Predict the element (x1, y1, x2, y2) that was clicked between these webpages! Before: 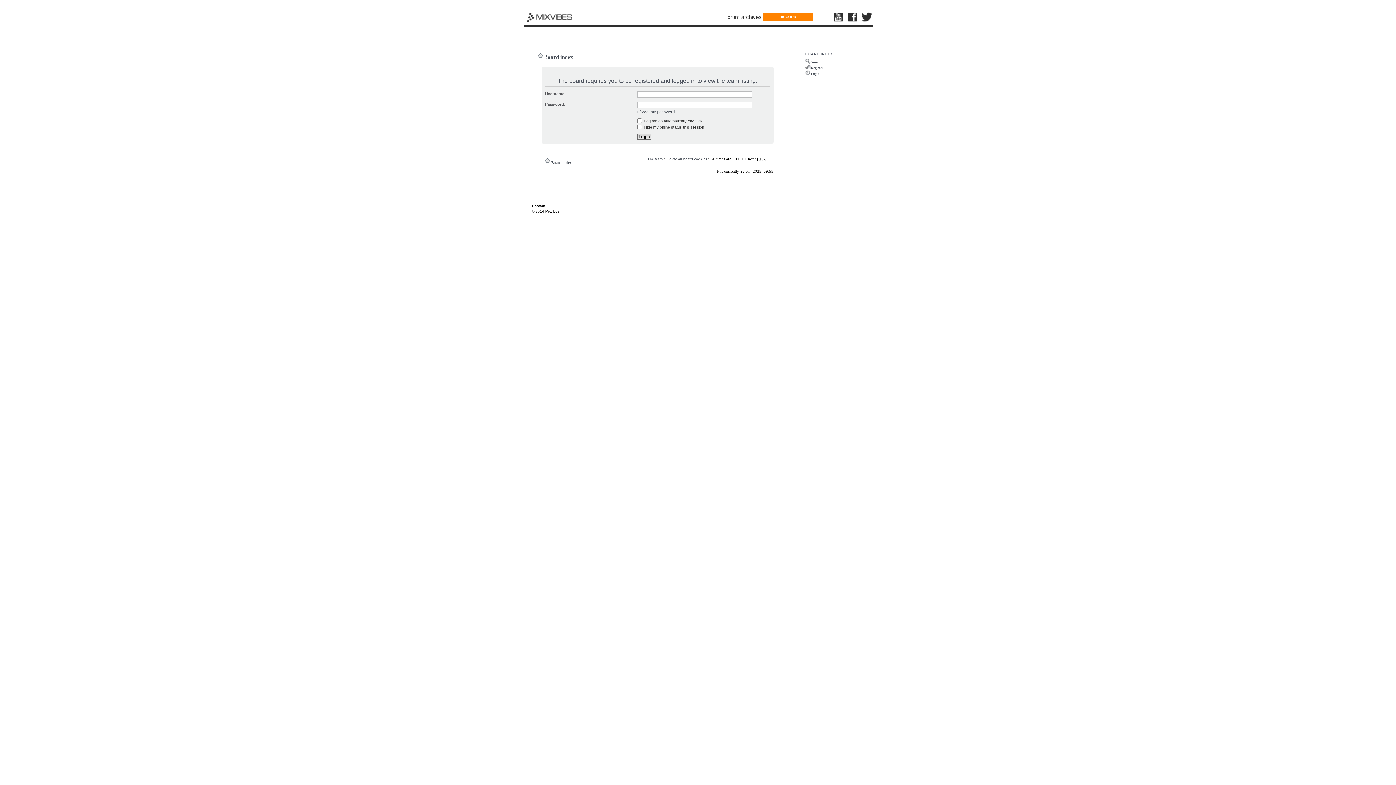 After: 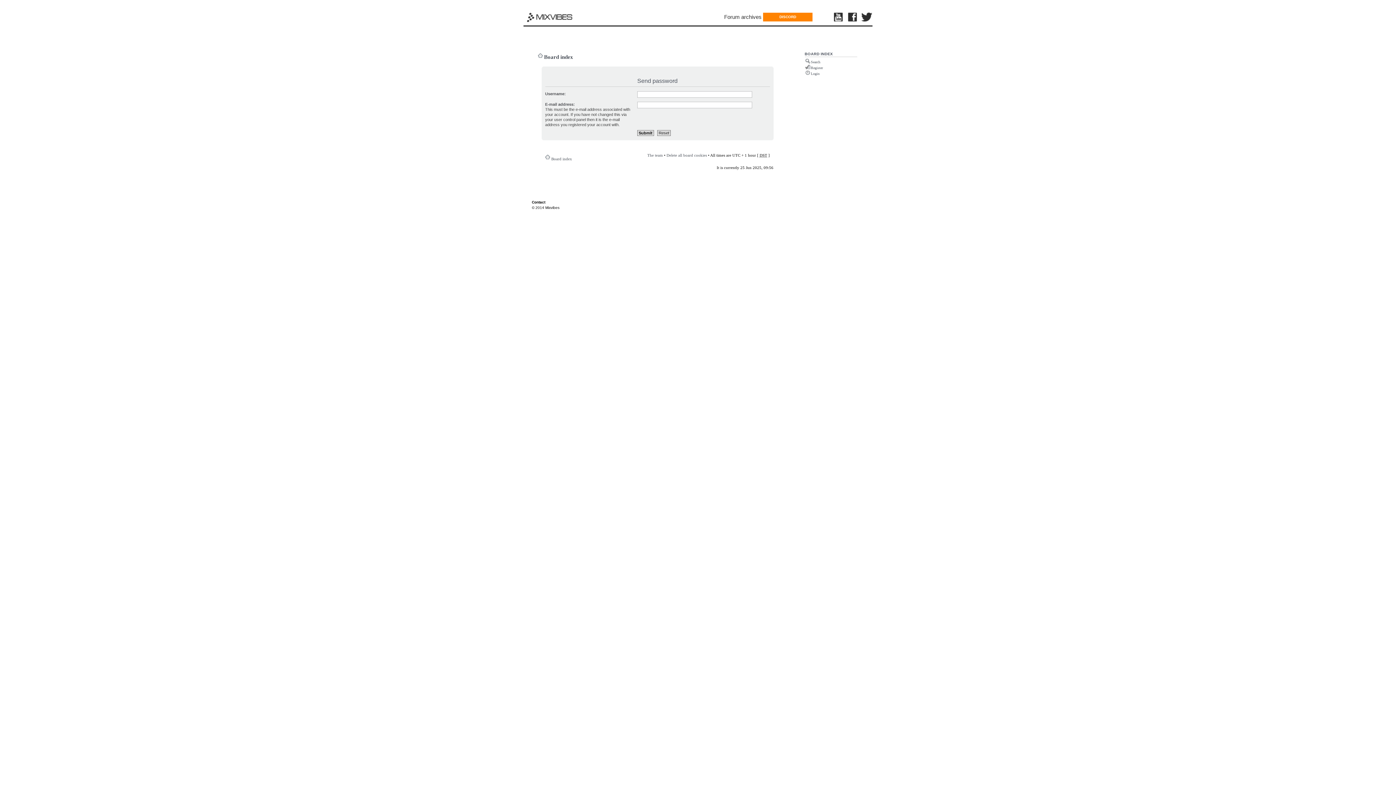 Action: label: I forgot my password bbox: (637, 109, 674, 114)